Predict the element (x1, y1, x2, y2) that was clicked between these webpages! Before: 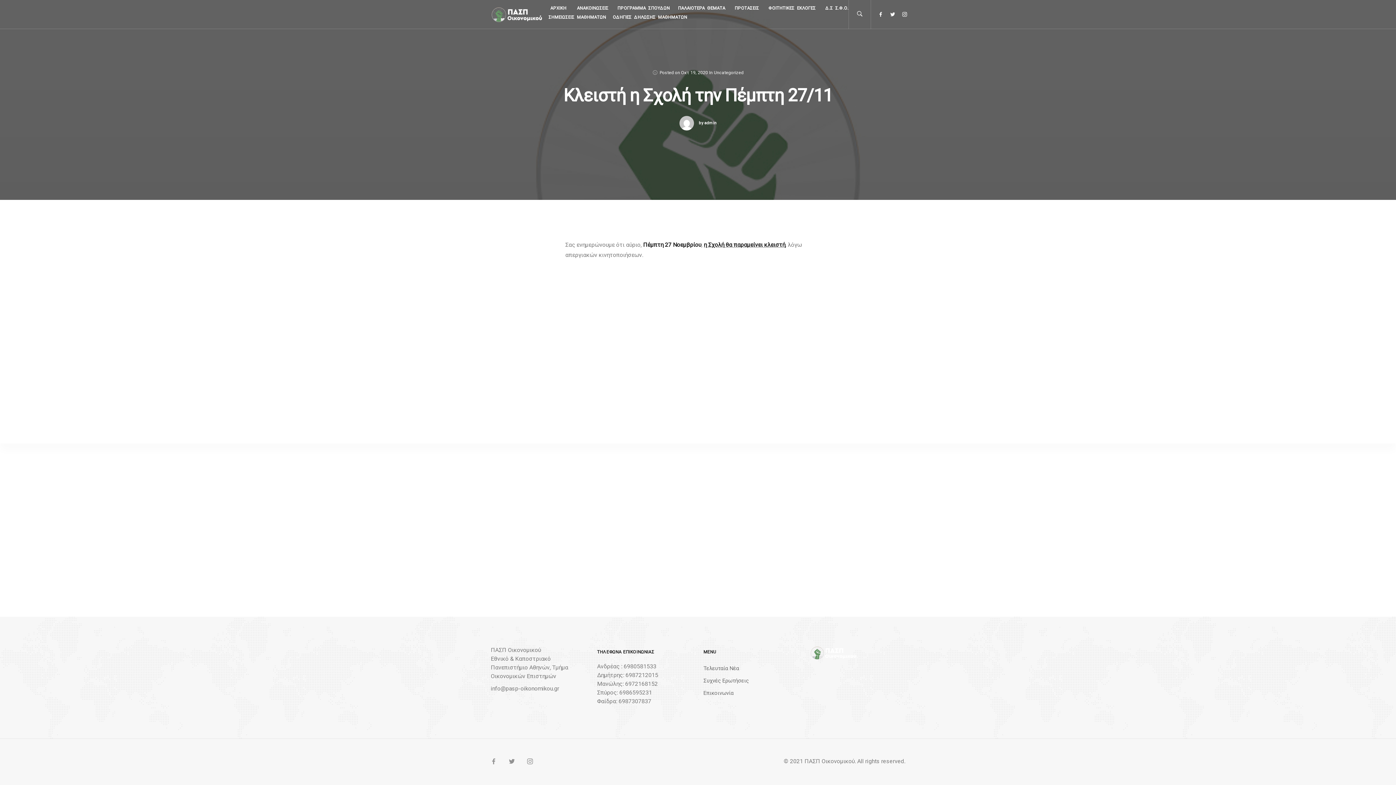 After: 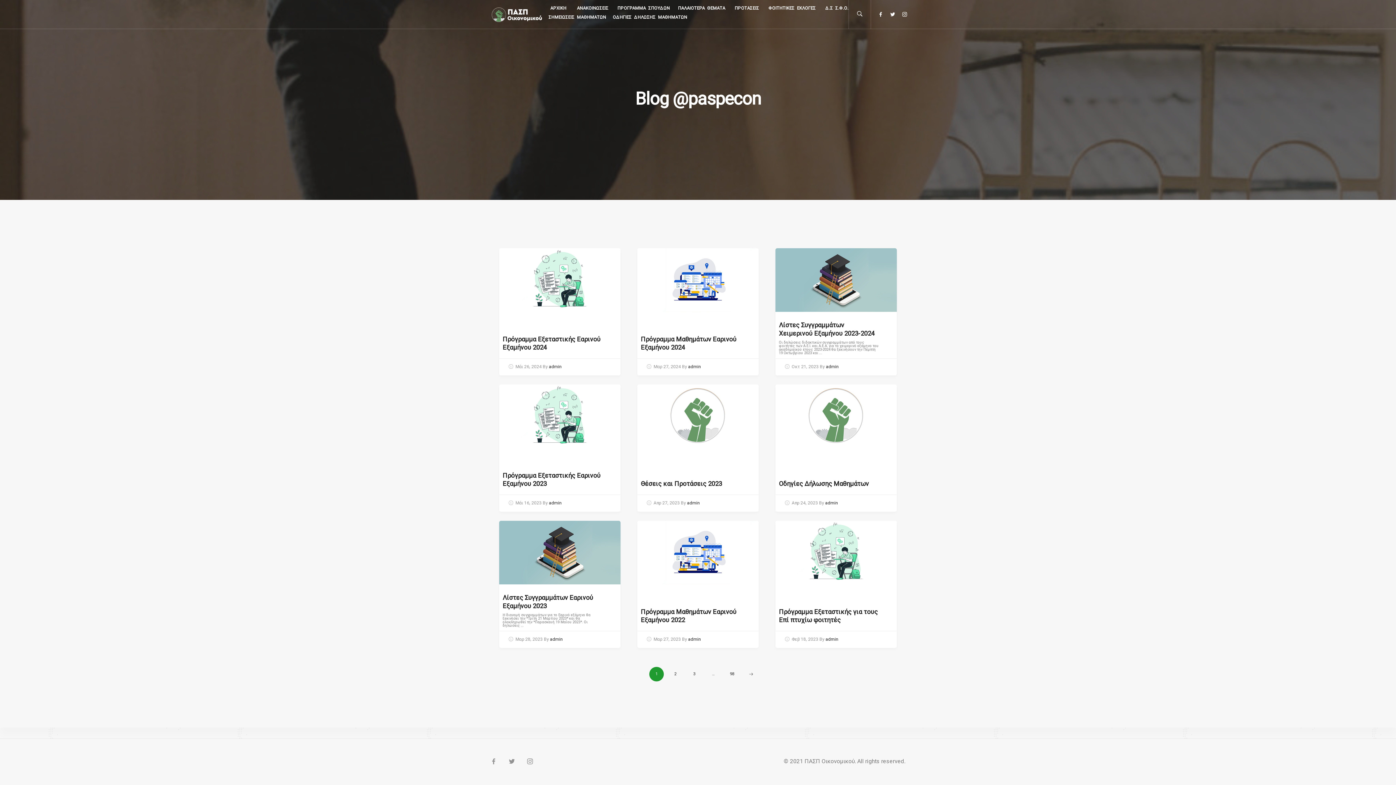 Action: bbox: (703, 665, 739, 672) label: Τελευταία Νέα